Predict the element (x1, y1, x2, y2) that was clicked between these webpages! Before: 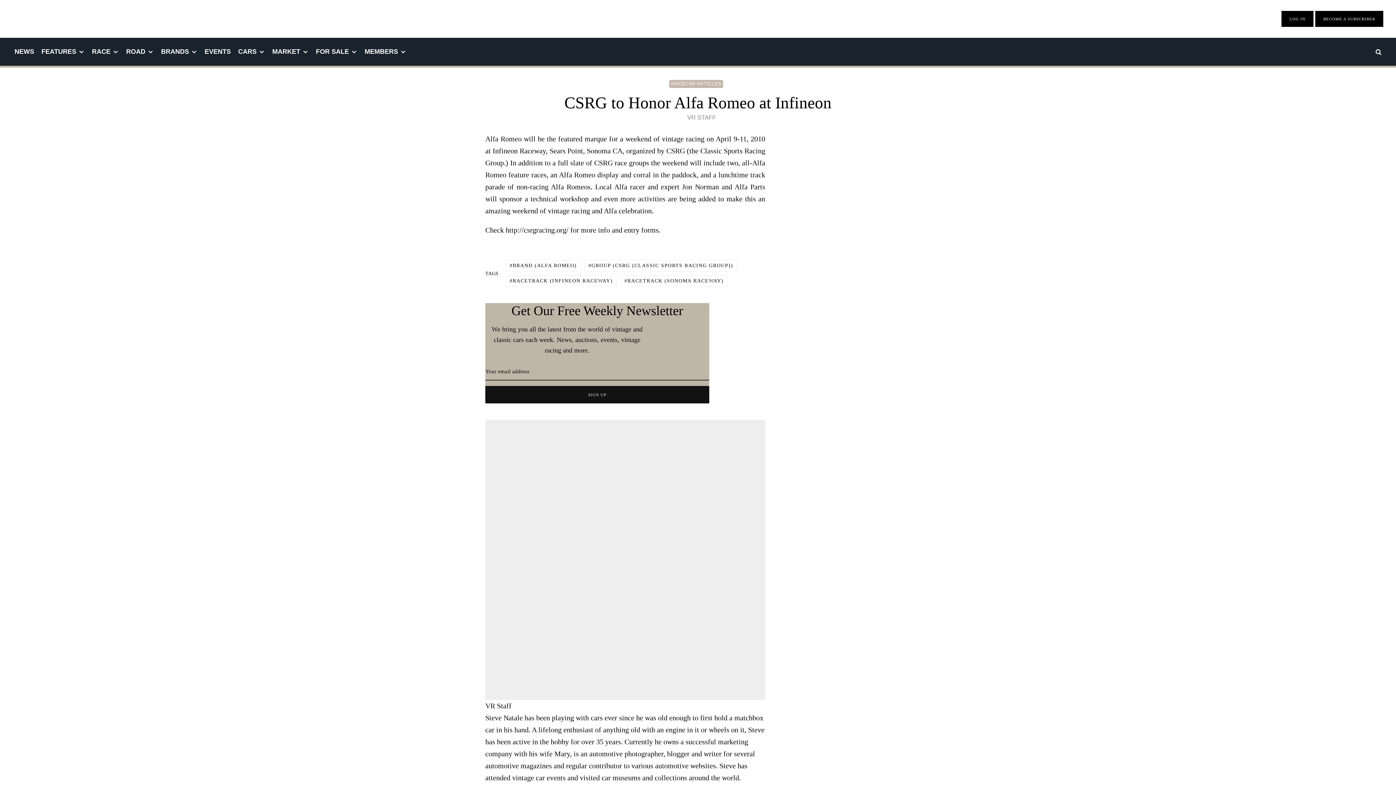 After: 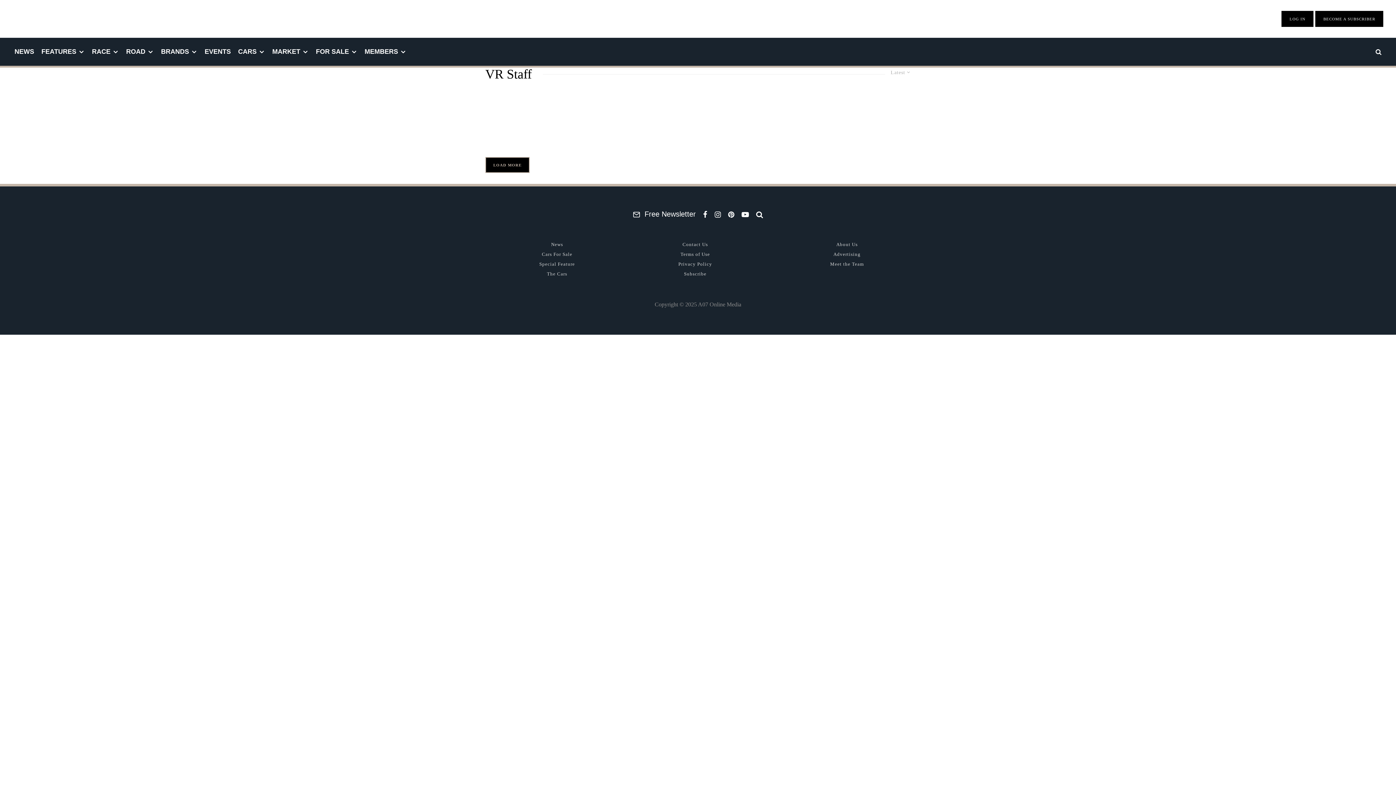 Action: label: VR STAFF bbox: (687, 114, 716, 121)